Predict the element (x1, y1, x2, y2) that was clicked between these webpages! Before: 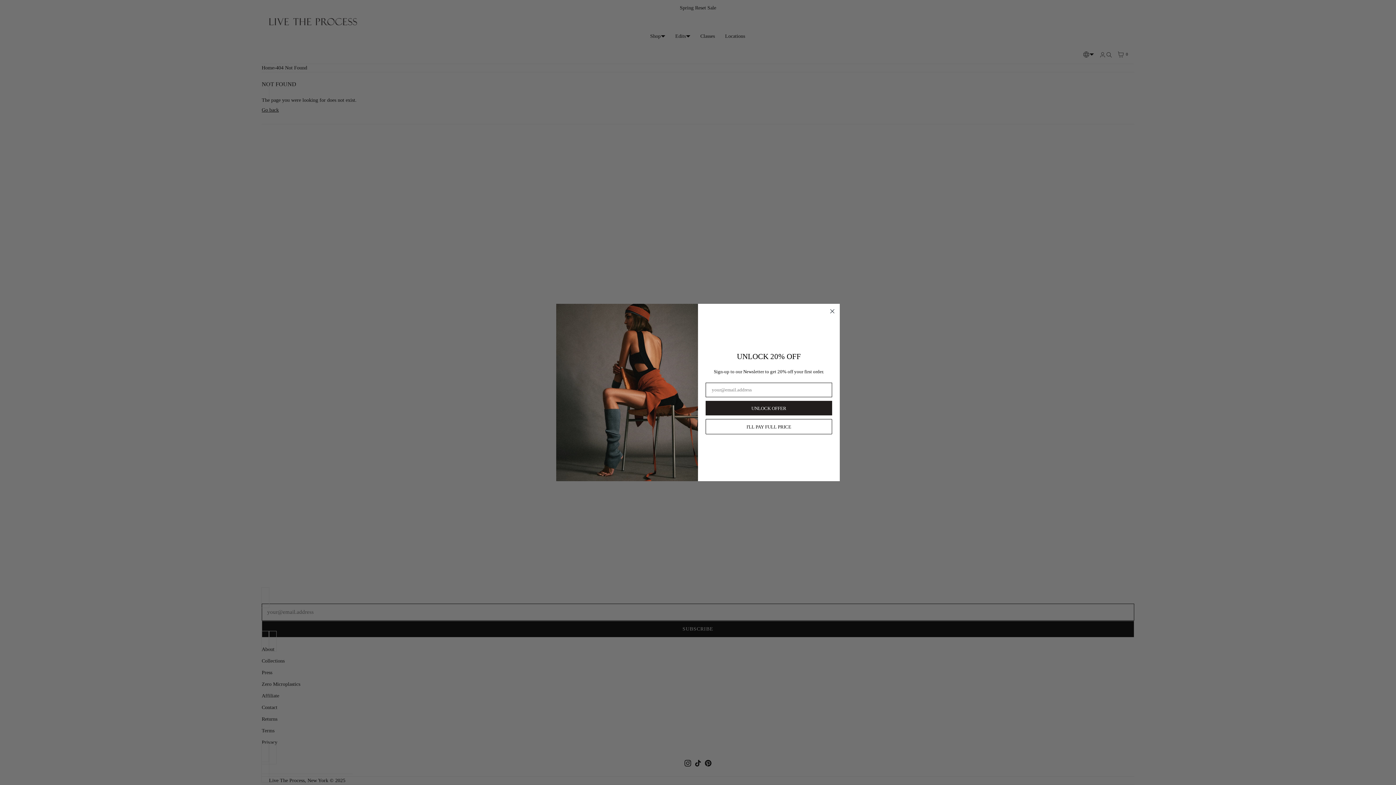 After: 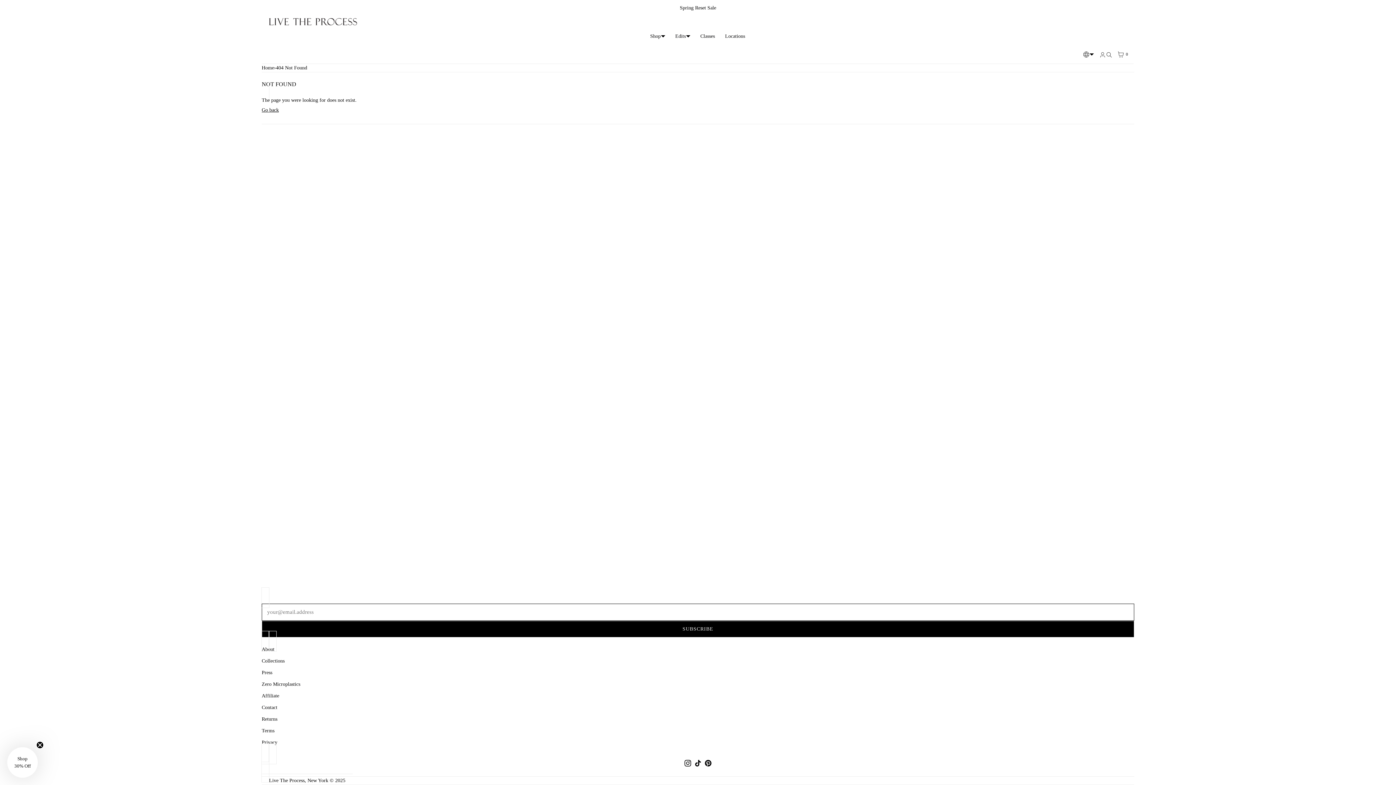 Action: bbox: (705, 419, 832, 434) label: I'LL PAY FULL PRICE